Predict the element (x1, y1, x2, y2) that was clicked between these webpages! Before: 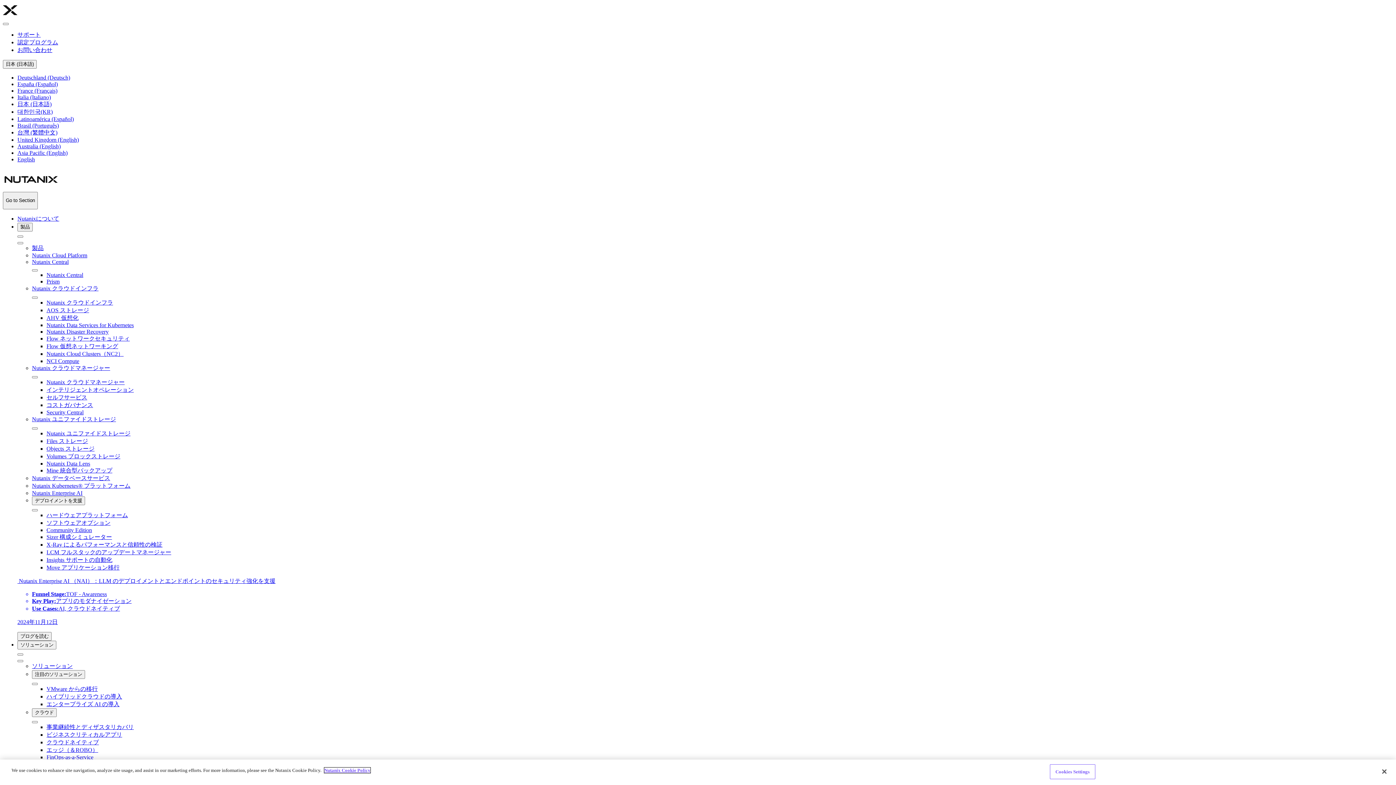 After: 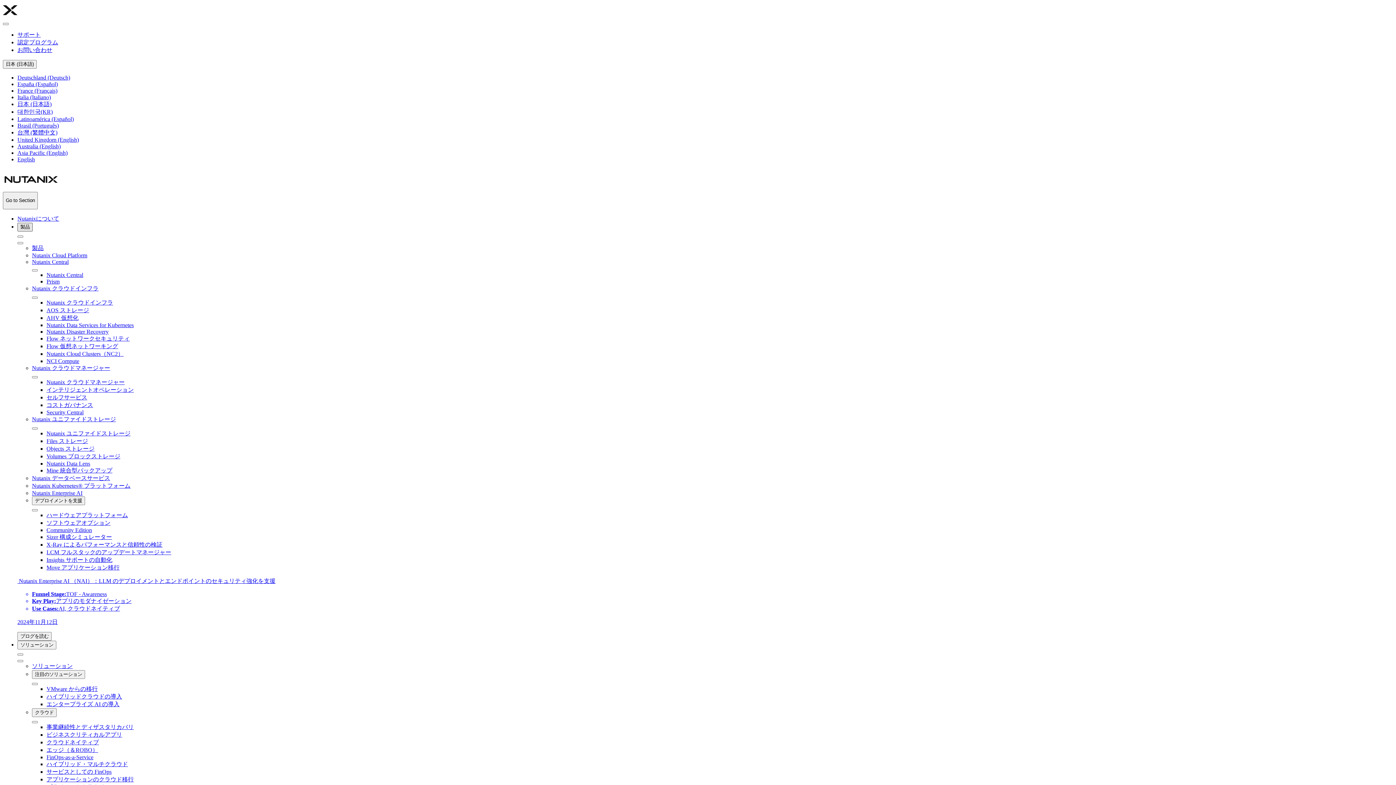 Action: label: 製品 bbox: (17, 222, 32, 231)